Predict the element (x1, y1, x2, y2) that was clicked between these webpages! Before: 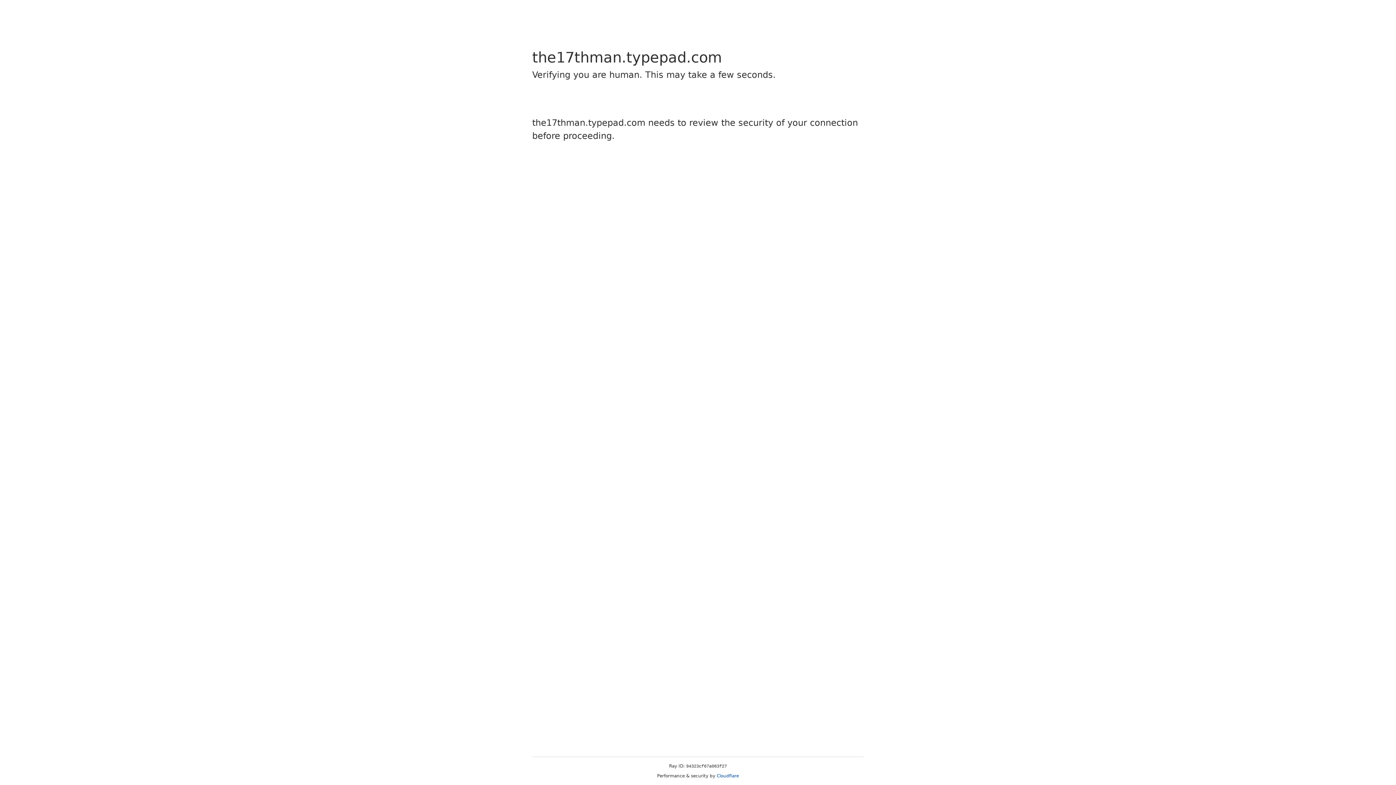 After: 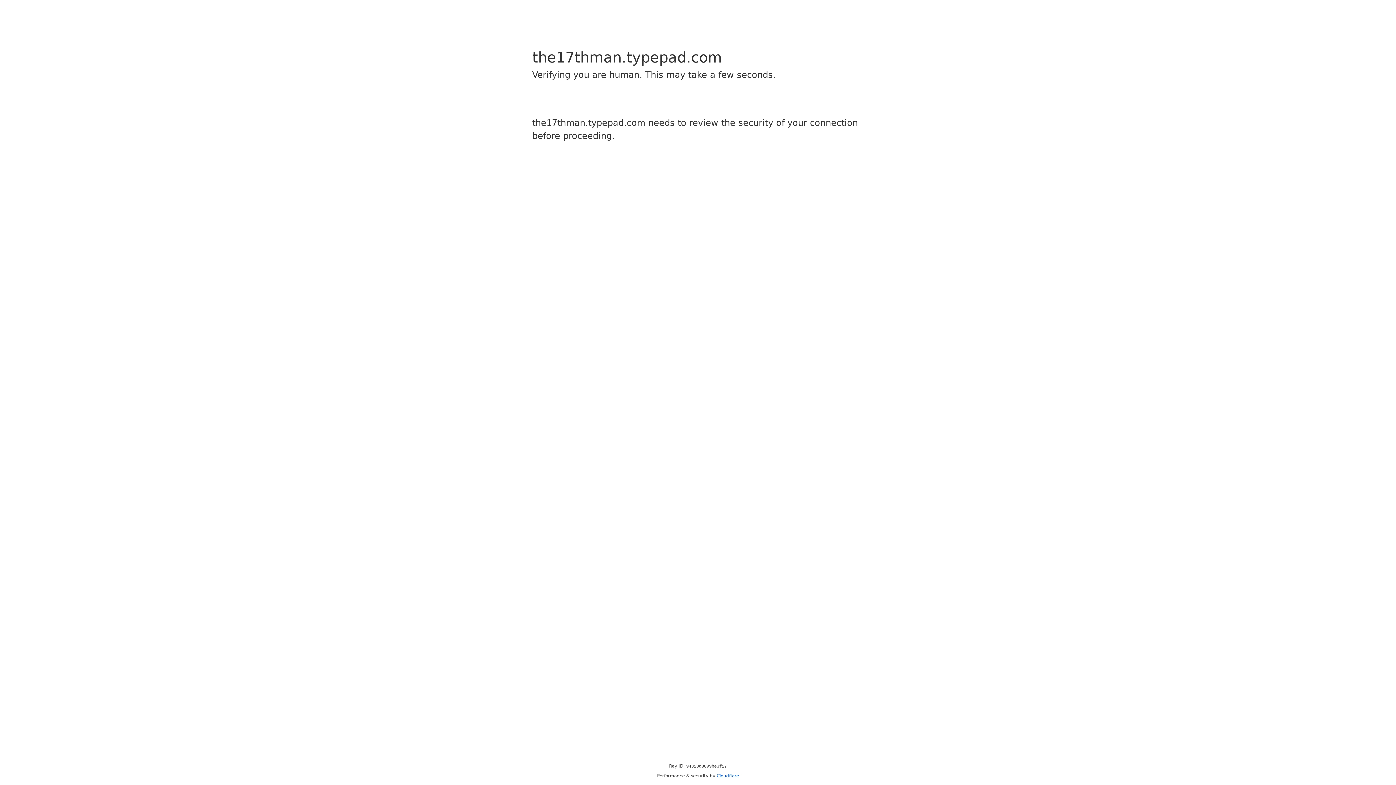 Action: bbox: (716, 773, 739, 778) label: Cloudflare